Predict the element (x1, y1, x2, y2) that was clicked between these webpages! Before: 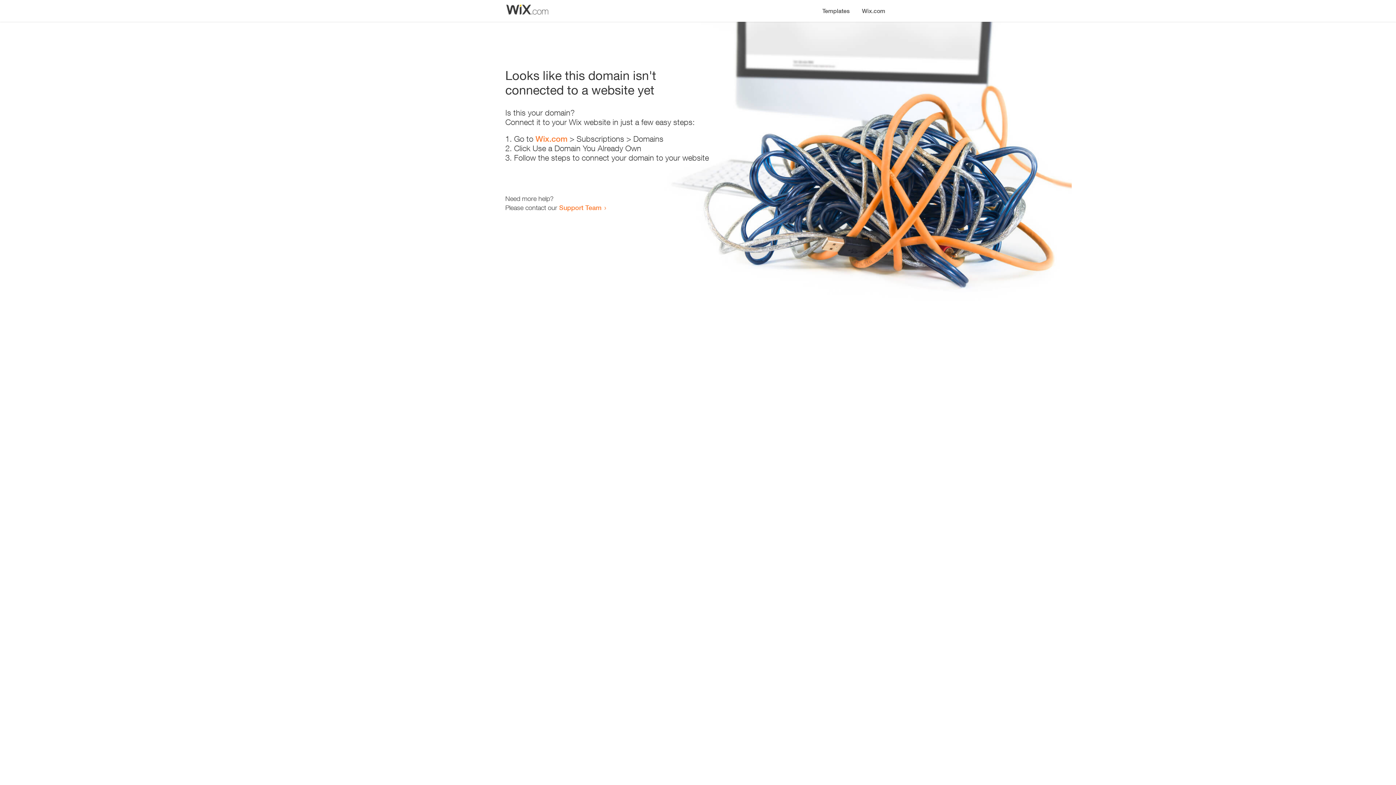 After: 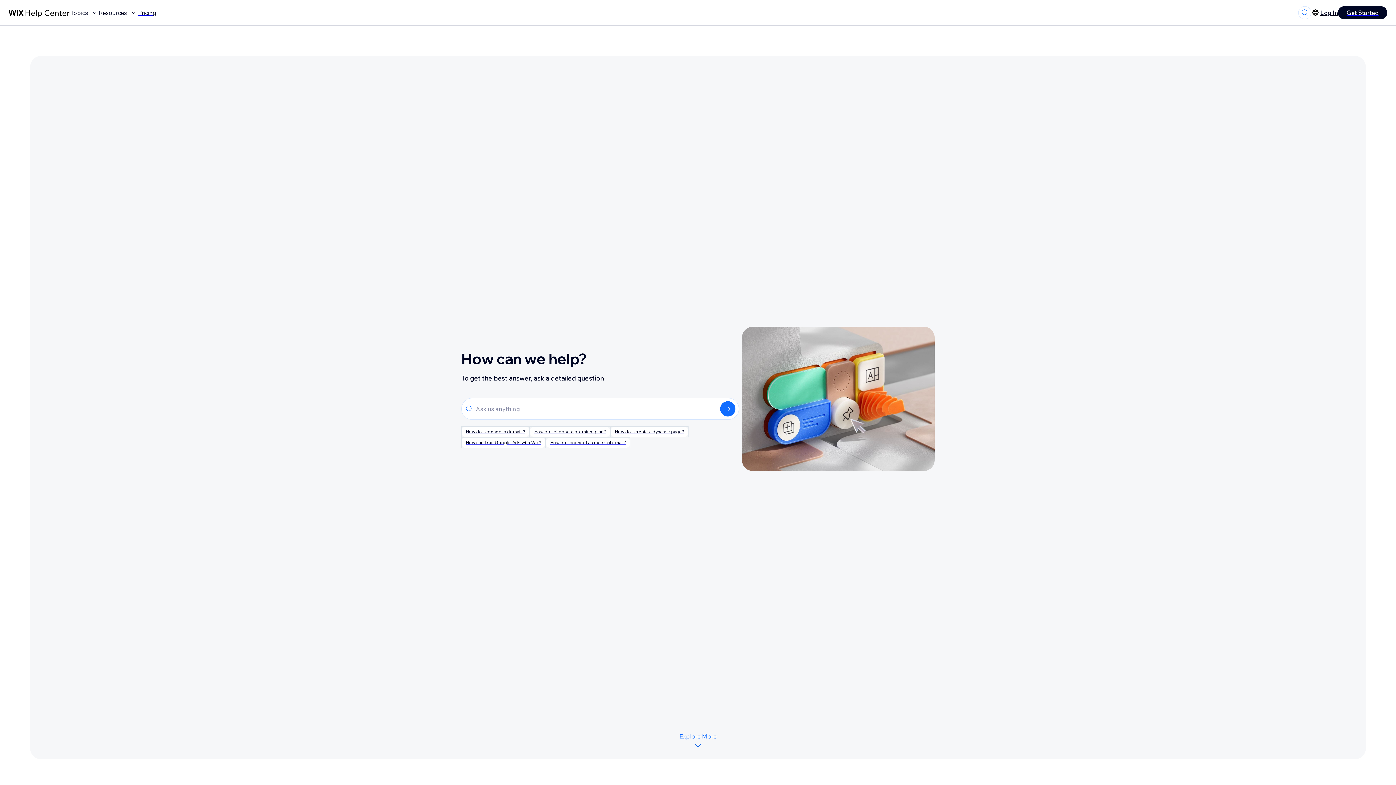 Action: bbox: (559, 203, 601, 211) label: Support Team